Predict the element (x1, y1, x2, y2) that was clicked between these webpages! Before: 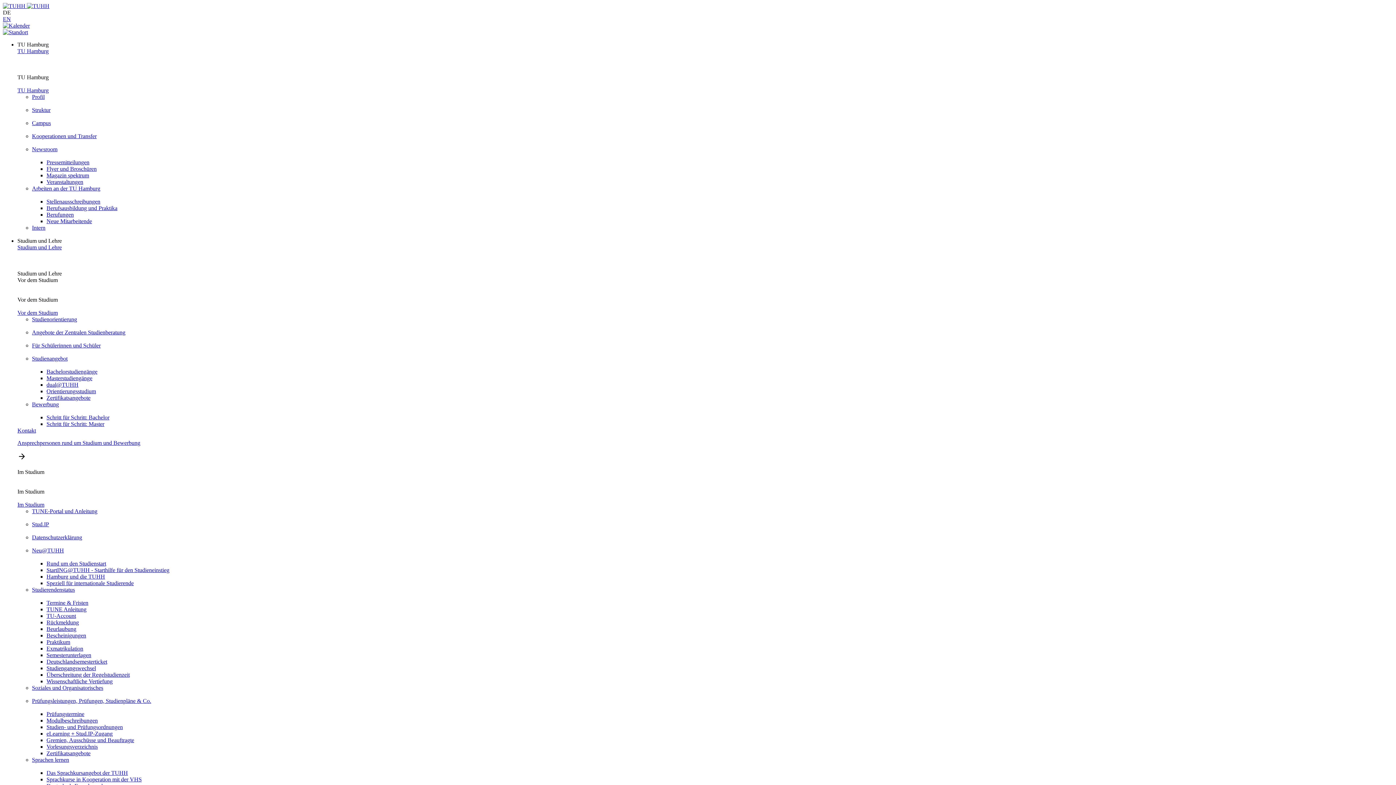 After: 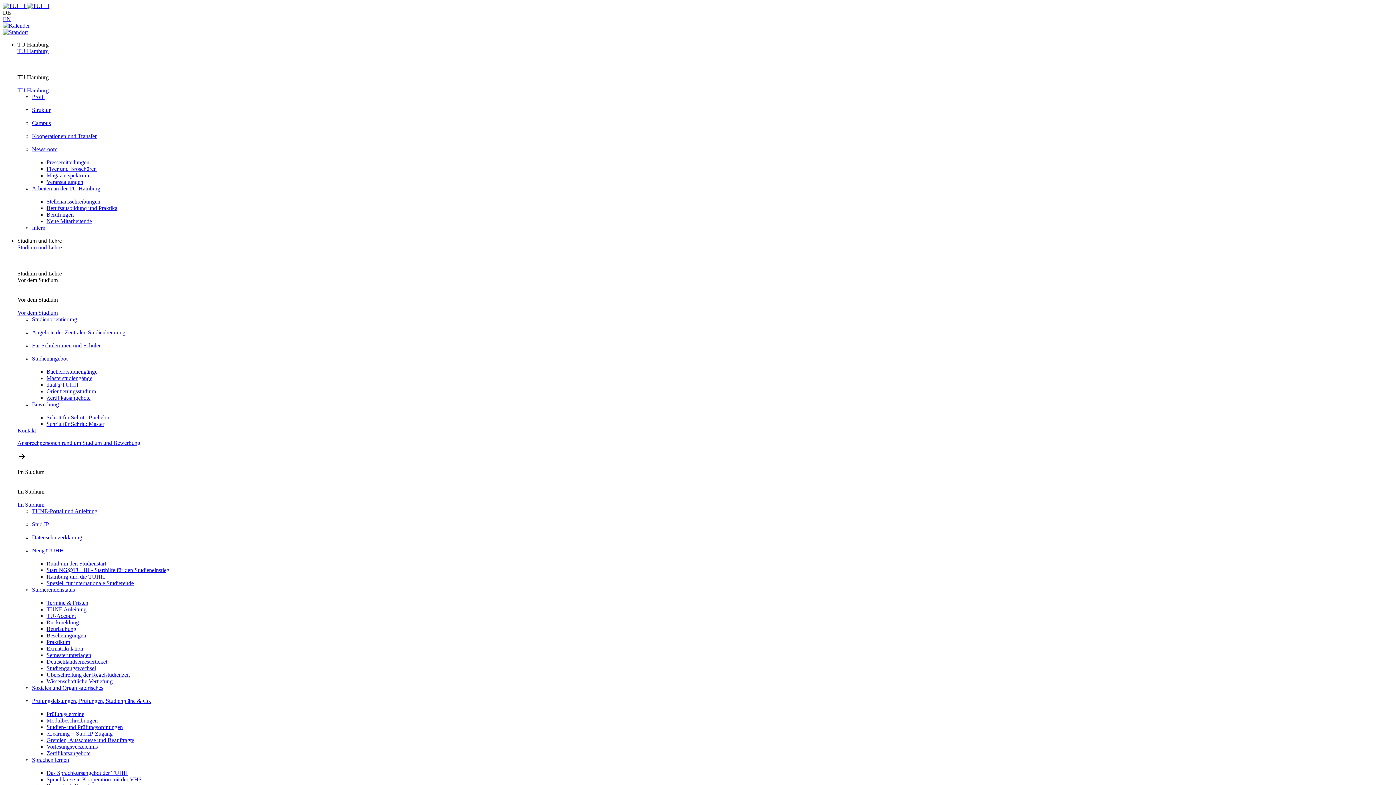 Action: bbox: (46, 165, 96, 172) label: Flyer und Broschüren